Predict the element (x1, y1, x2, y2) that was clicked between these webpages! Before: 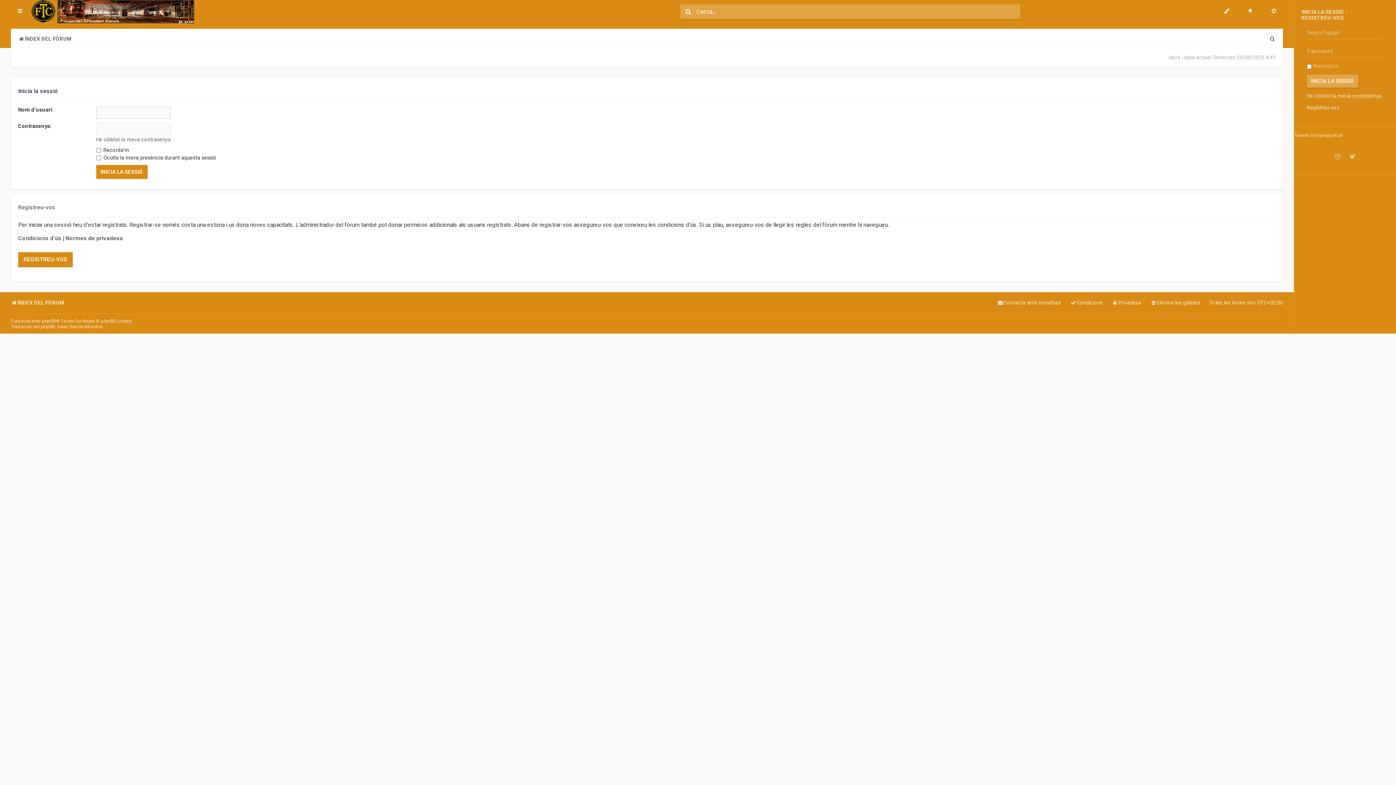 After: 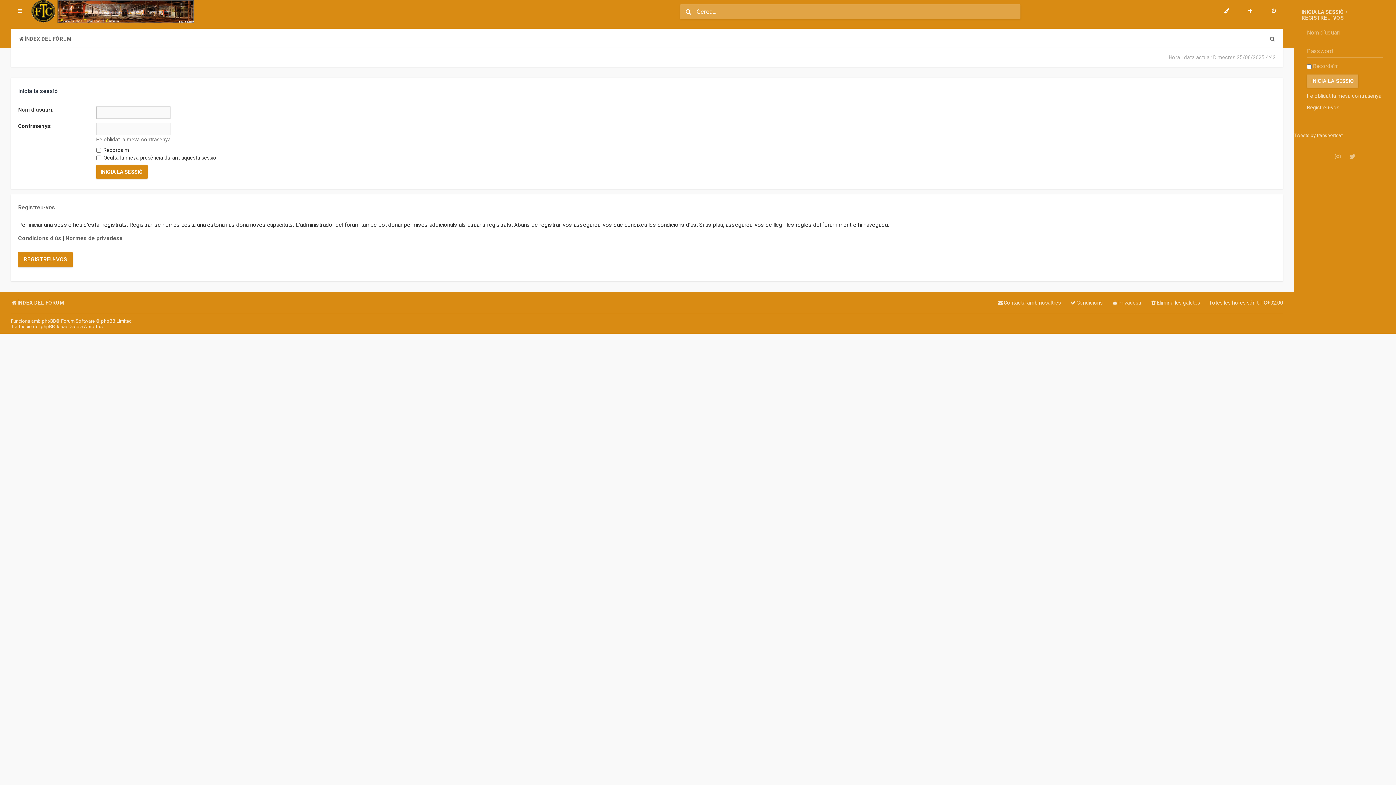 Action: bbox: (1266, 4, 1281, 18)